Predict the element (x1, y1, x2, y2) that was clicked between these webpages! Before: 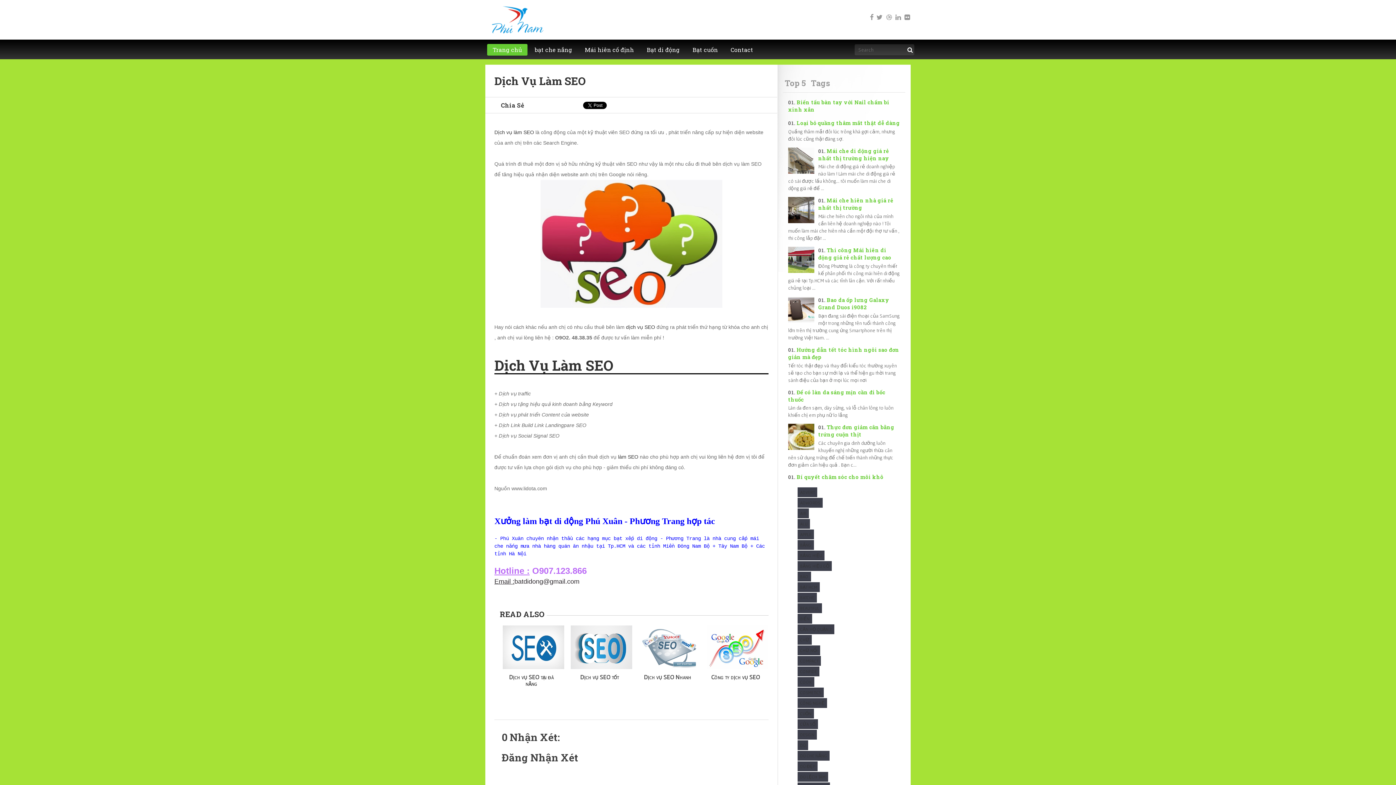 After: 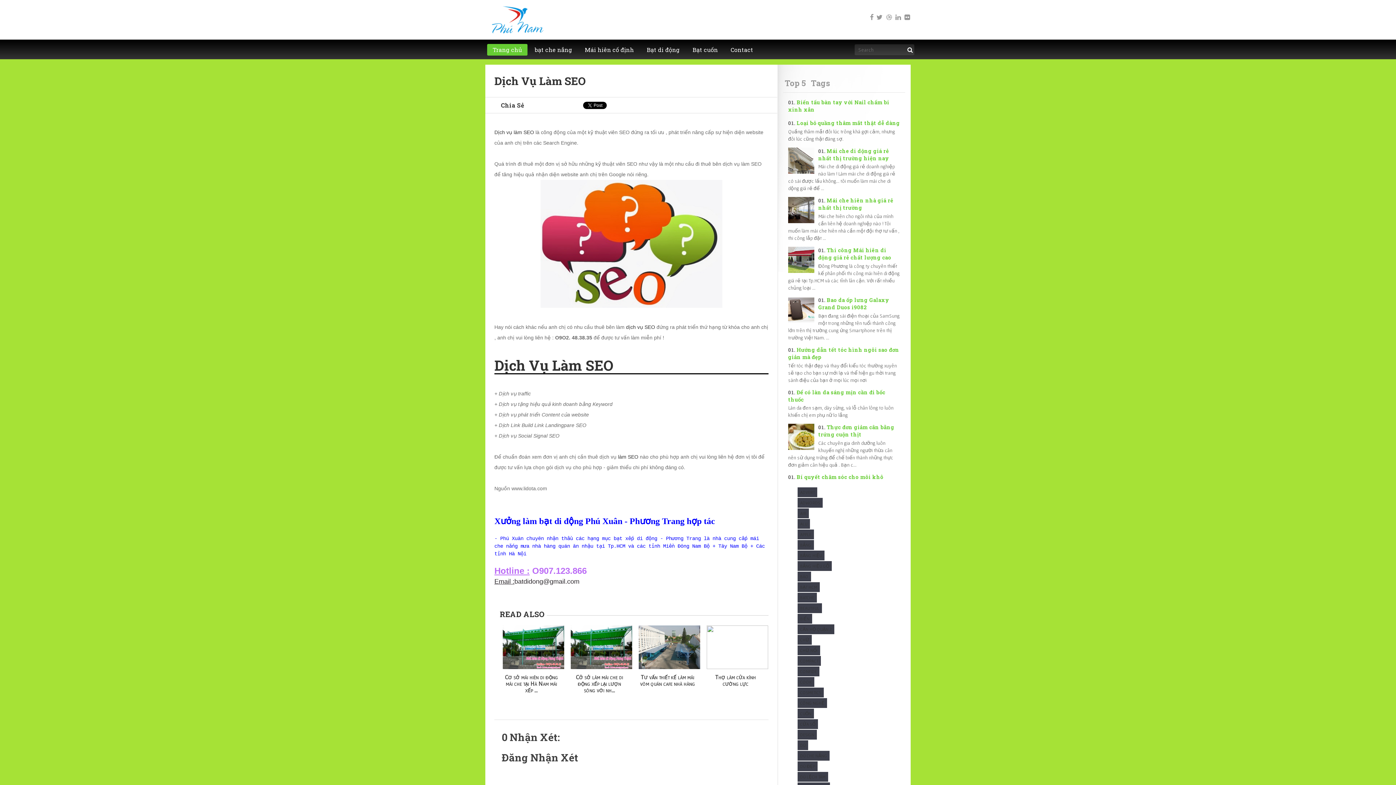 Action: label: bạt che nắng bbox: (529, 44, 577, 55)